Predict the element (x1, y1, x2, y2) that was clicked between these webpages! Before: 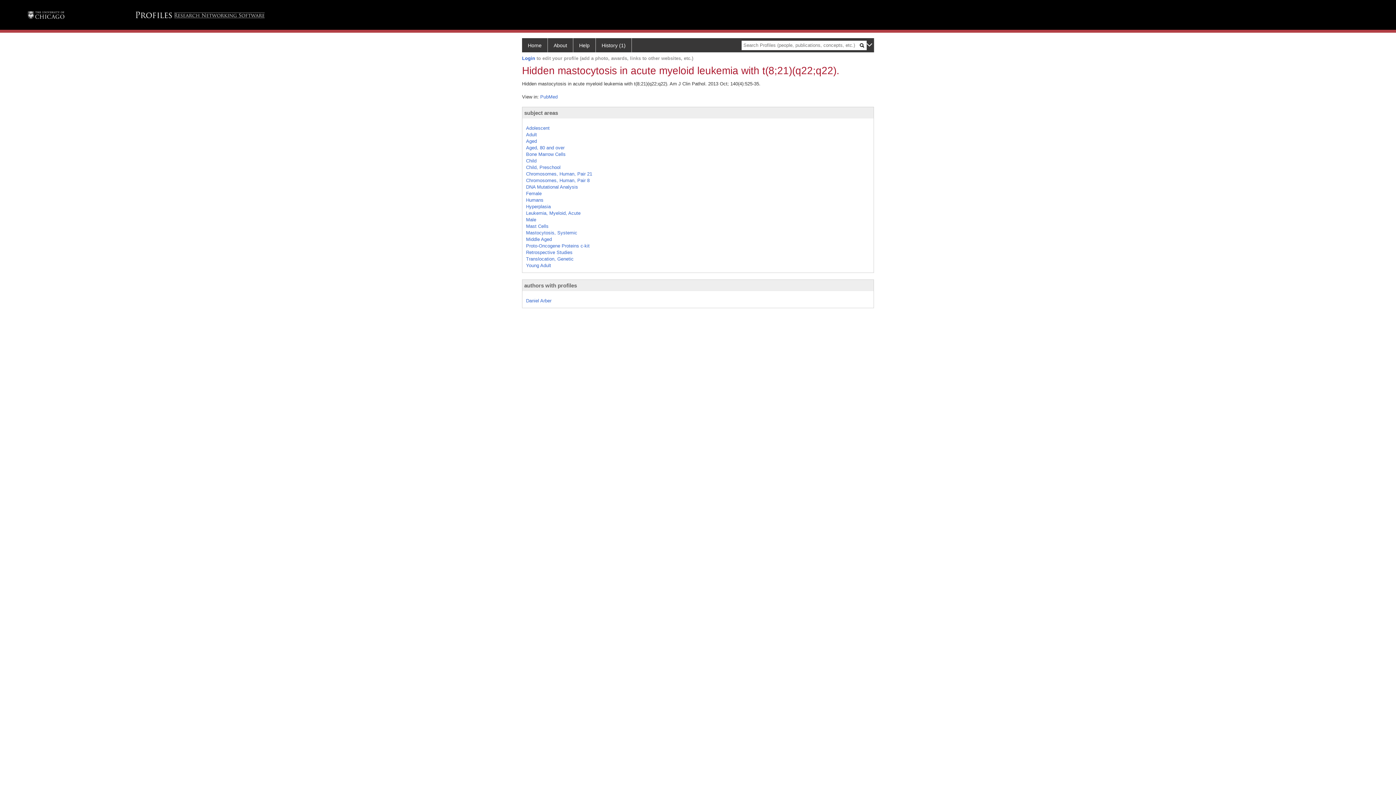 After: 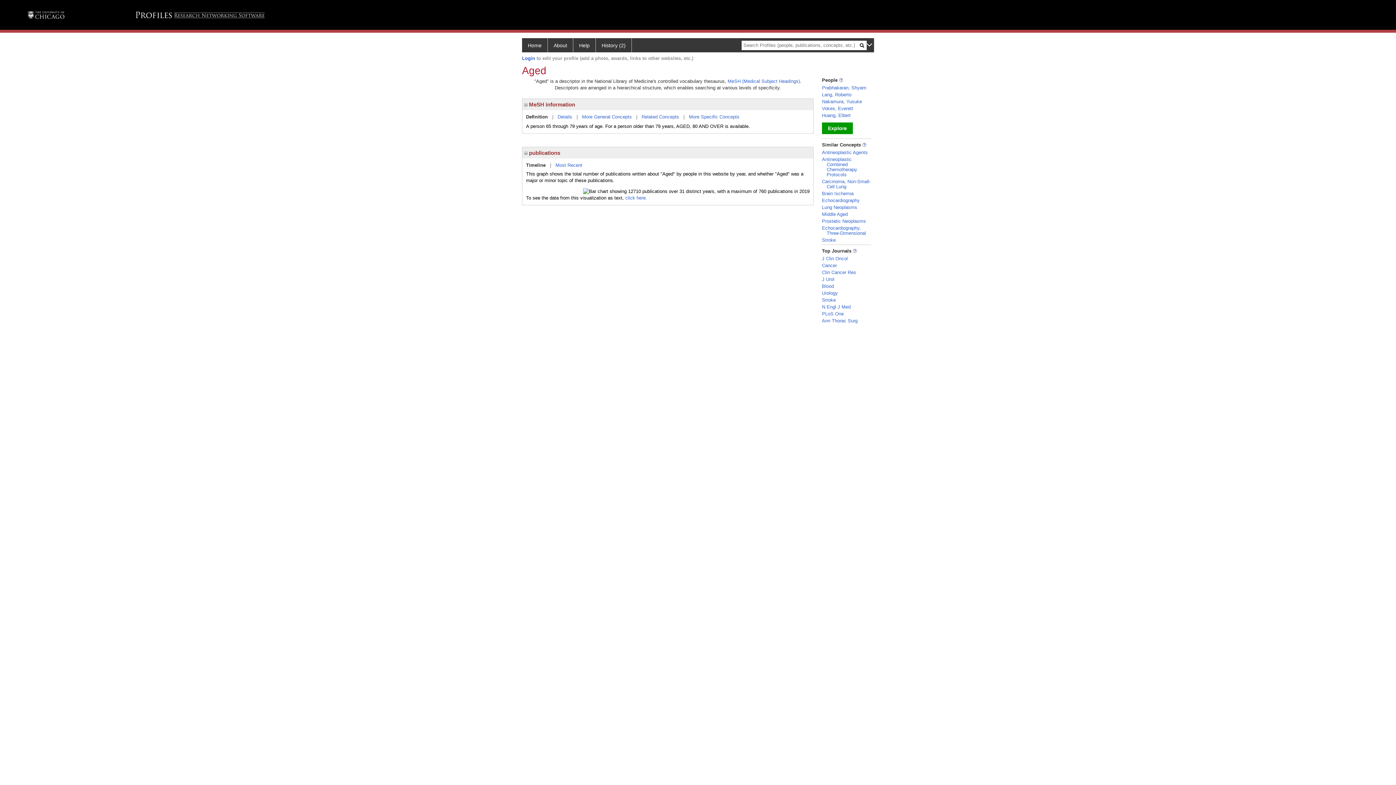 Action: bbox: (526, 138, 537, 143) label: Aged